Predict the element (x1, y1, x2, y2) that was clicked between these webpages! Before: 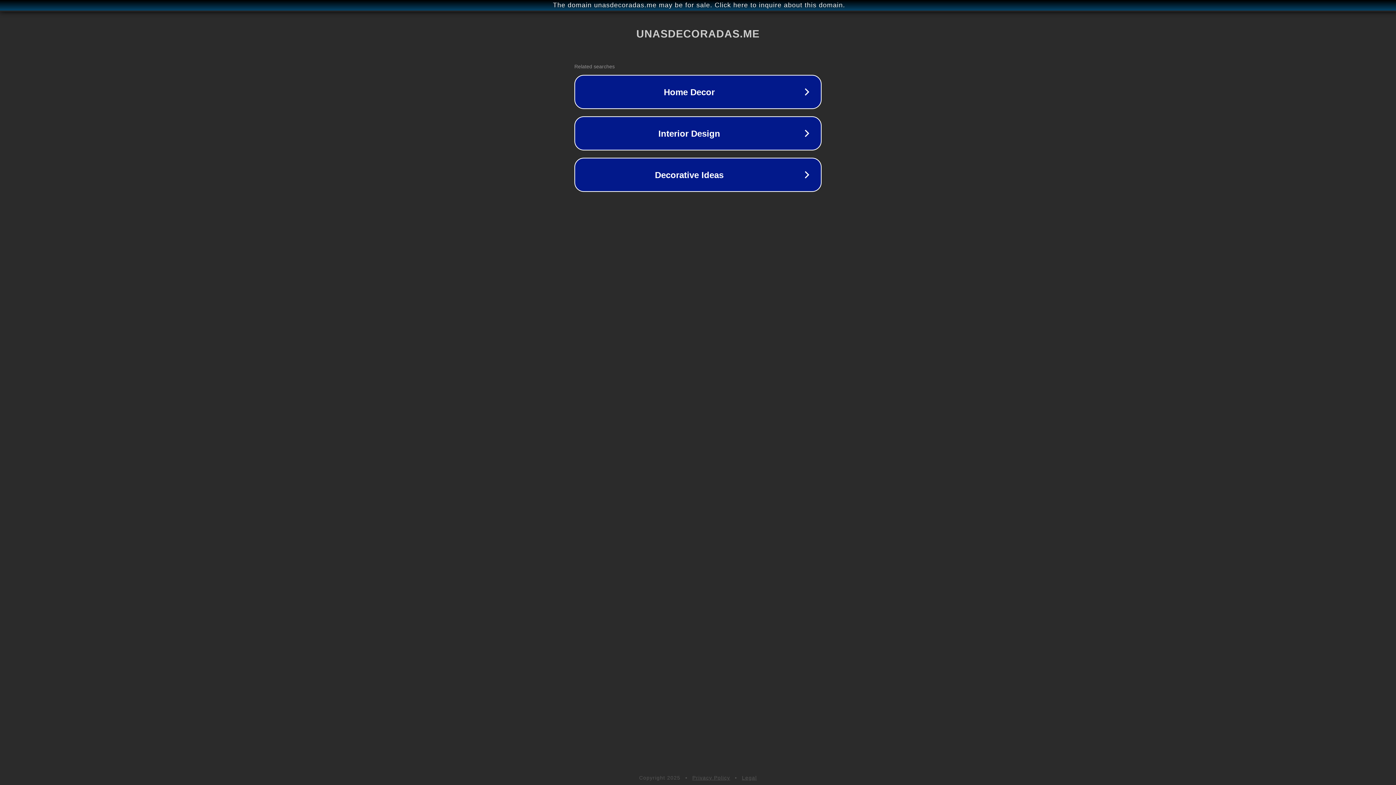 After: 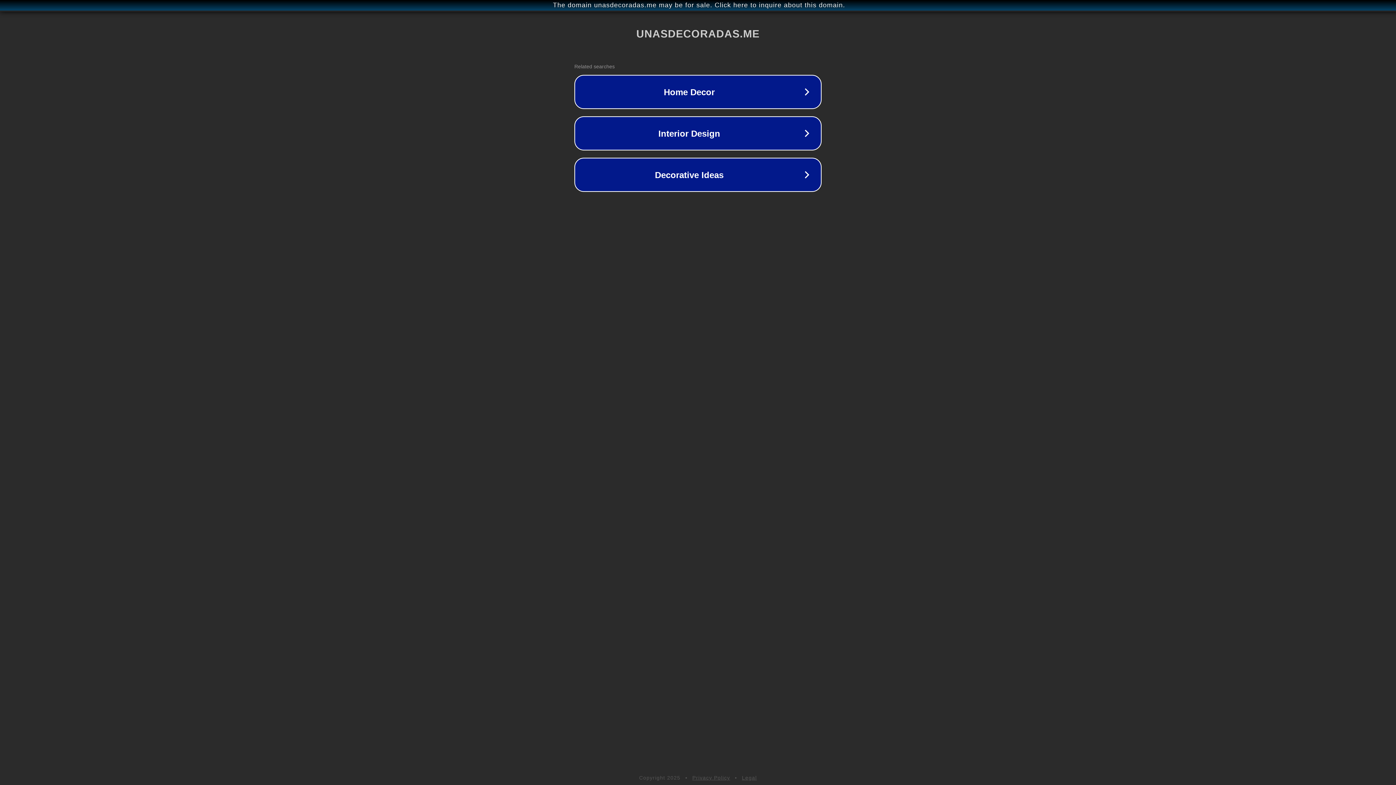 Action: label: Privacy Policy bbox: (692, 775, 730, 781)